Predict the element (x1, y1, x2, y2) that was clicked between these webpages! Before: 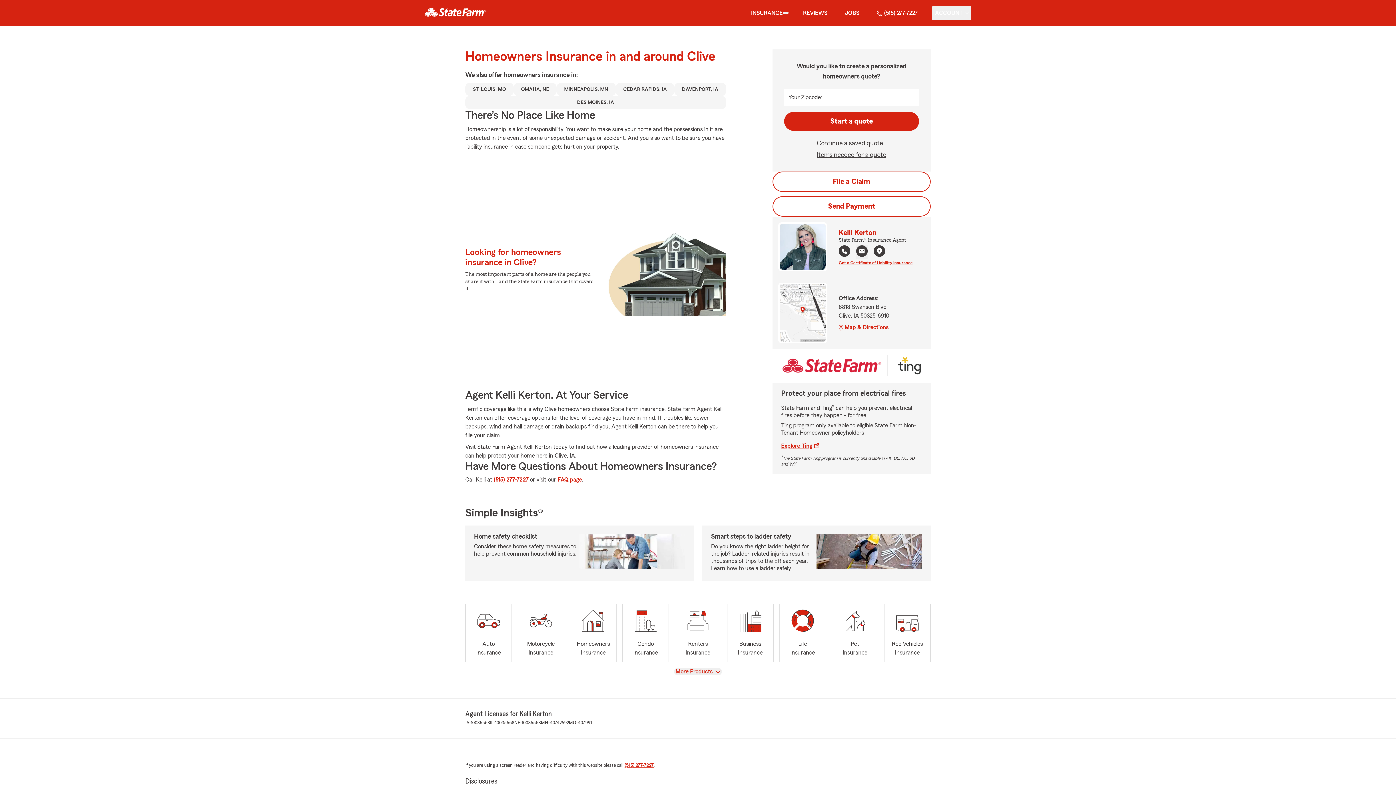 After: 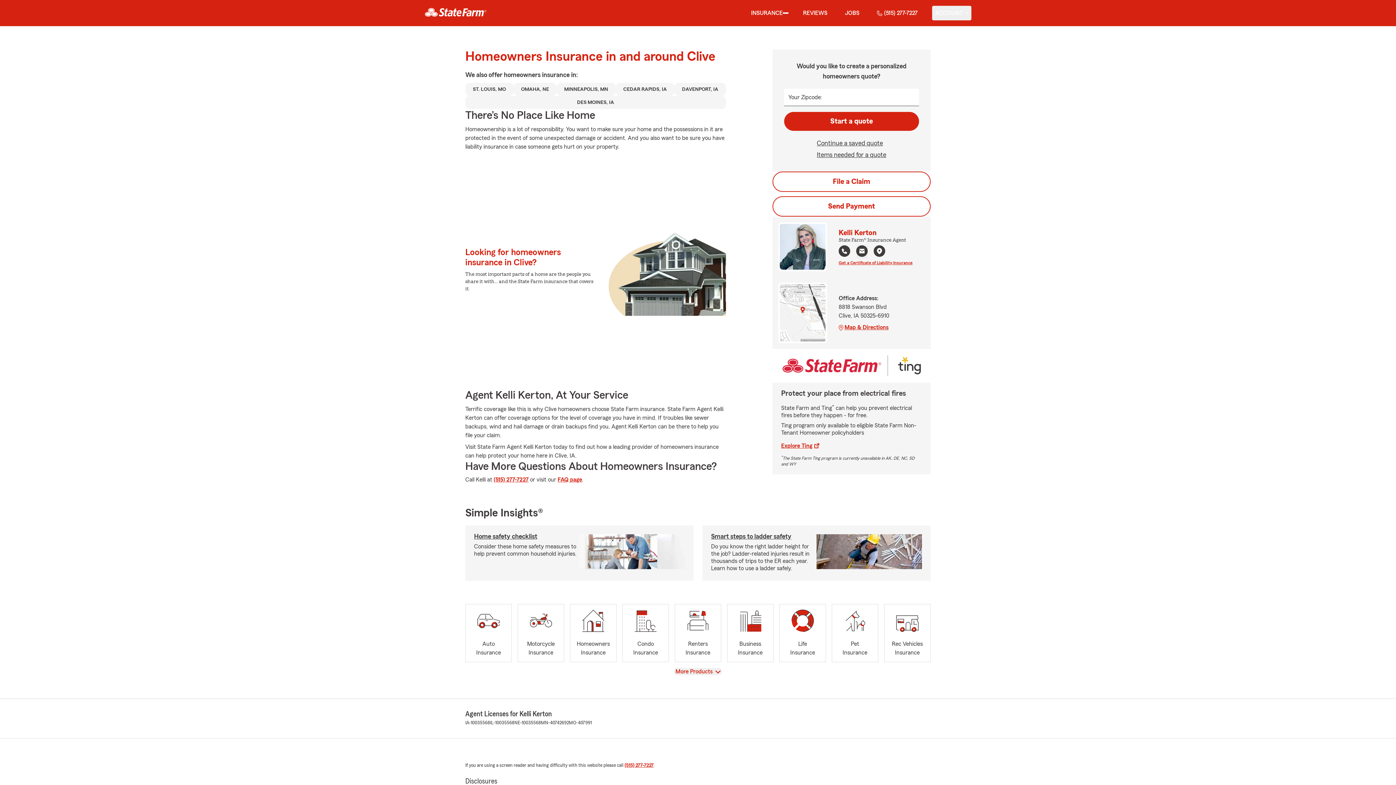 Action: bbox: (856, 245, 868, 258) label: open email agent modal